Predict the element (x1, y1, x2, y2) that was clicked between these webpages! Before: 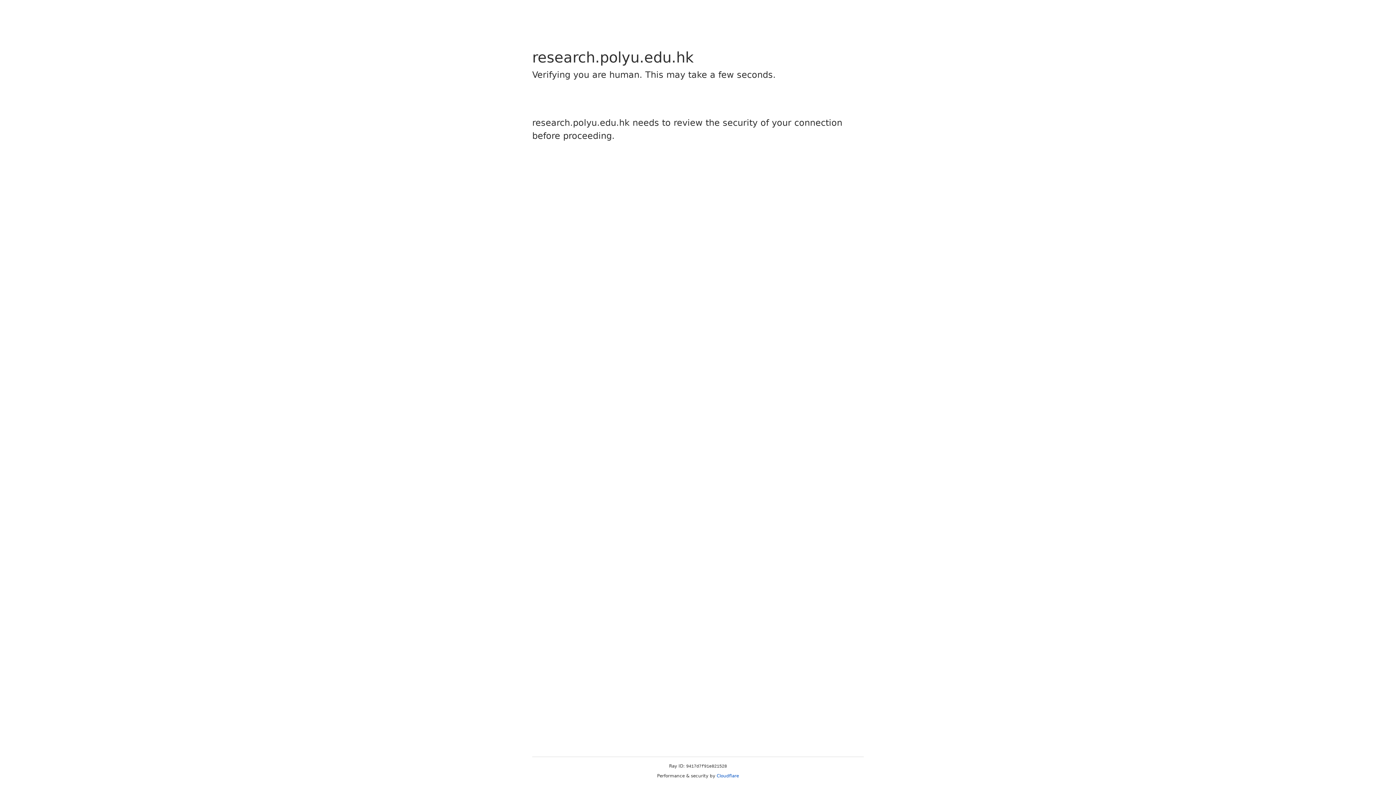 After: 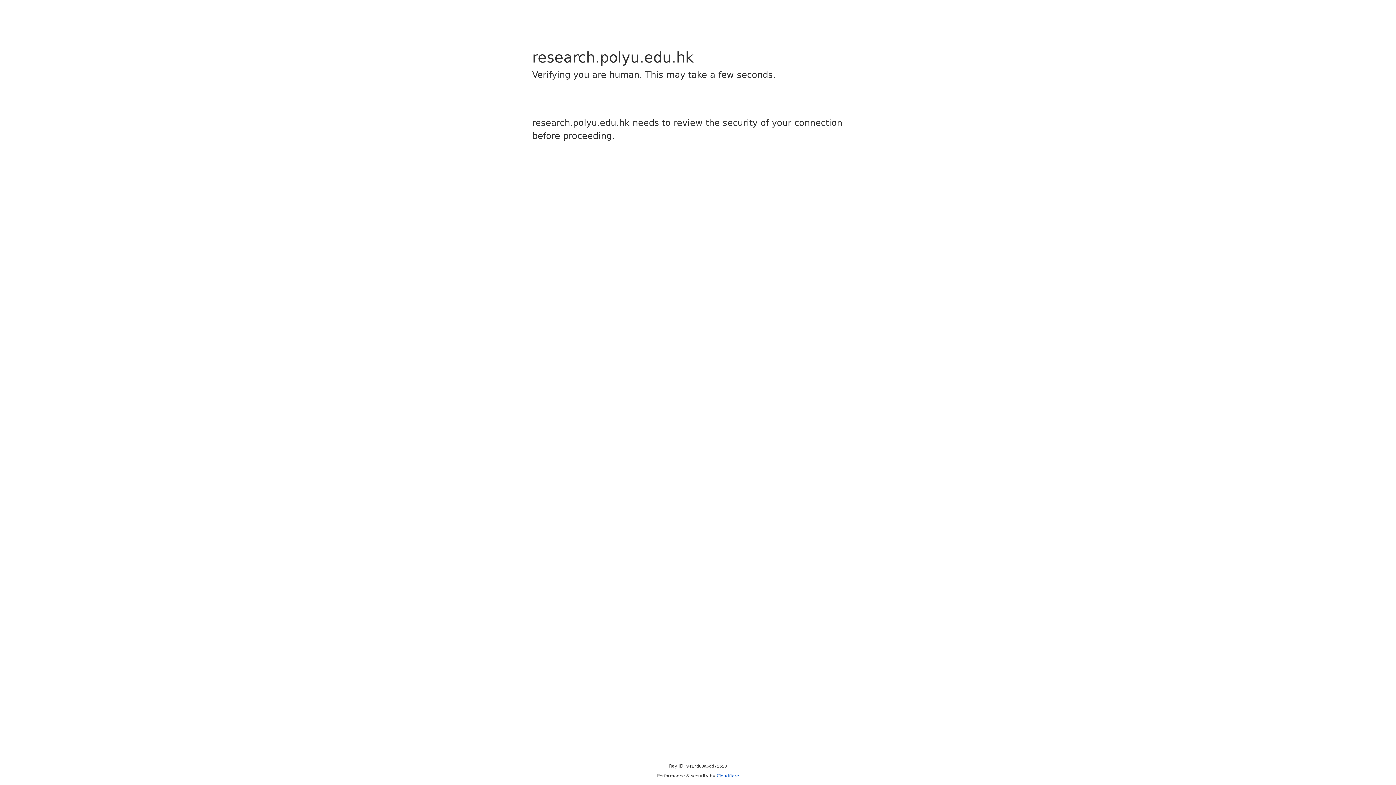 Action: label: Cloudflare bbox: (716, 773, 739, 778)